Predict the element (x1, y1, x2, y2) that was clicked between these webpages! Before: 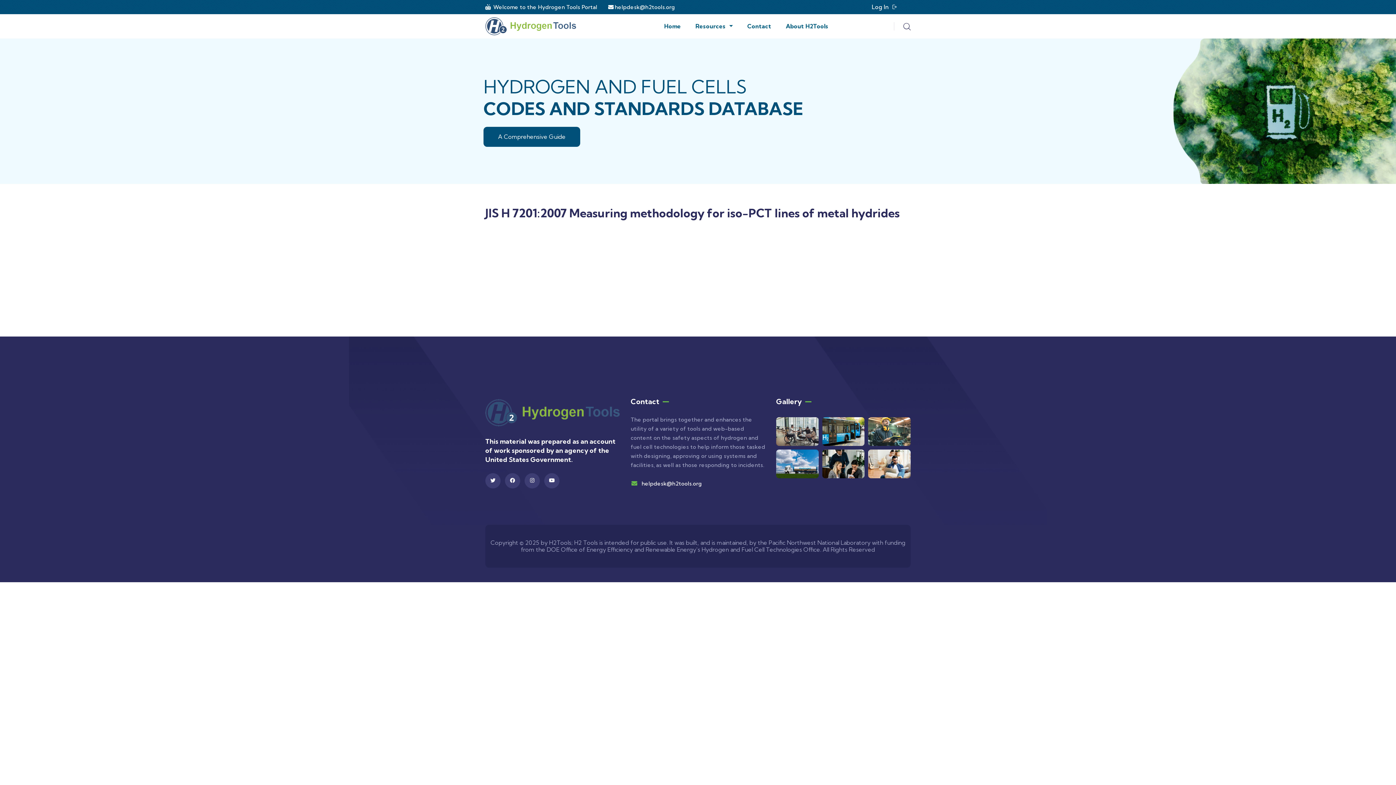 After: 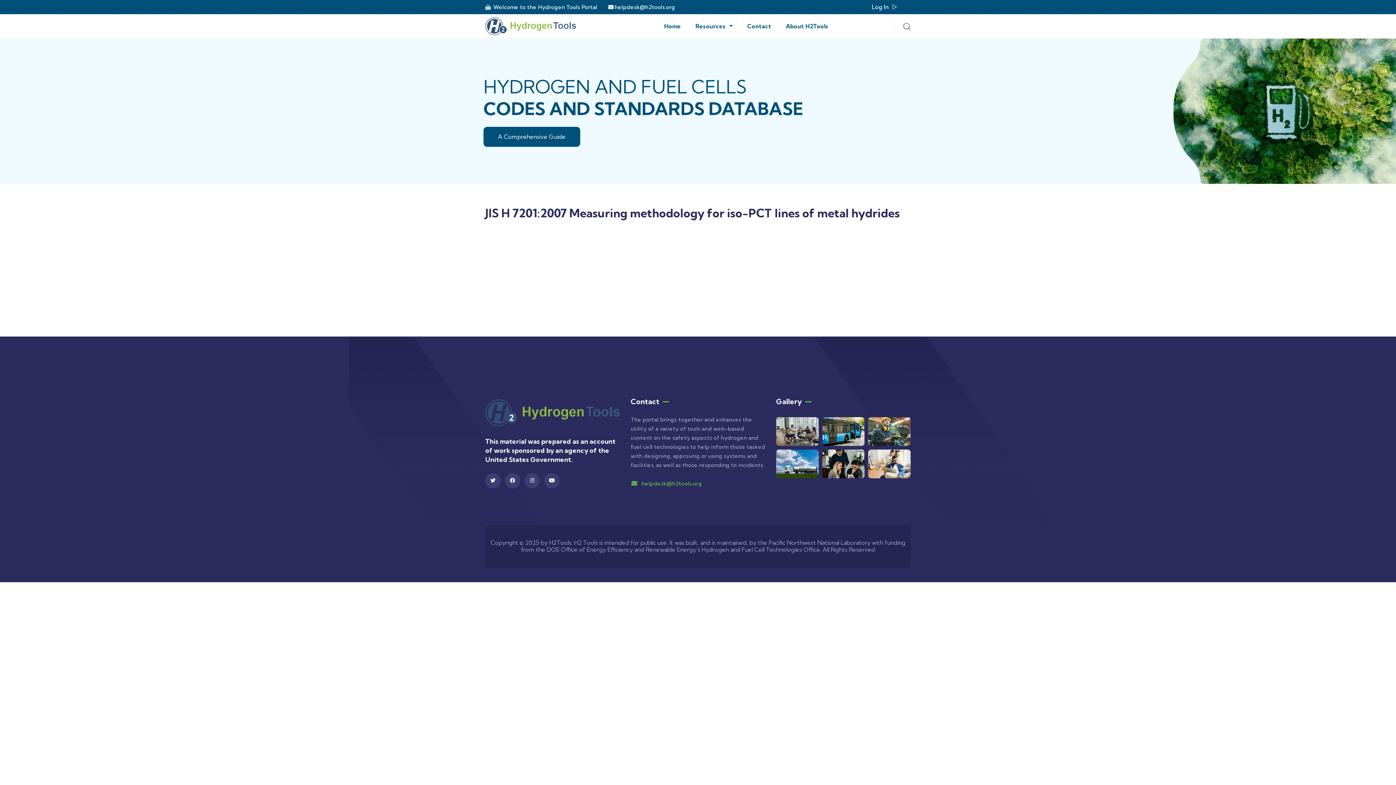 Action: label: helpdesk@h2tools.org bbox: (630, 480, 702, 487)